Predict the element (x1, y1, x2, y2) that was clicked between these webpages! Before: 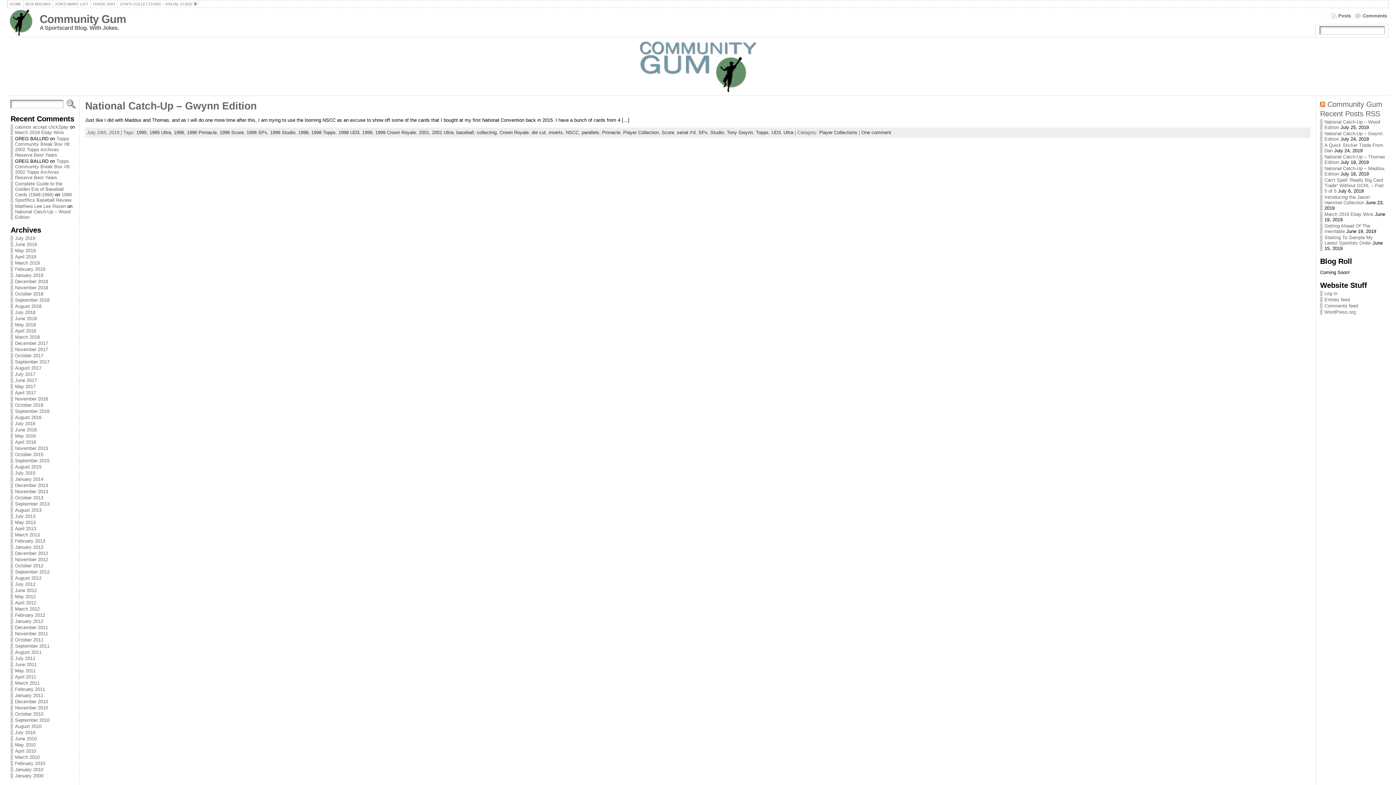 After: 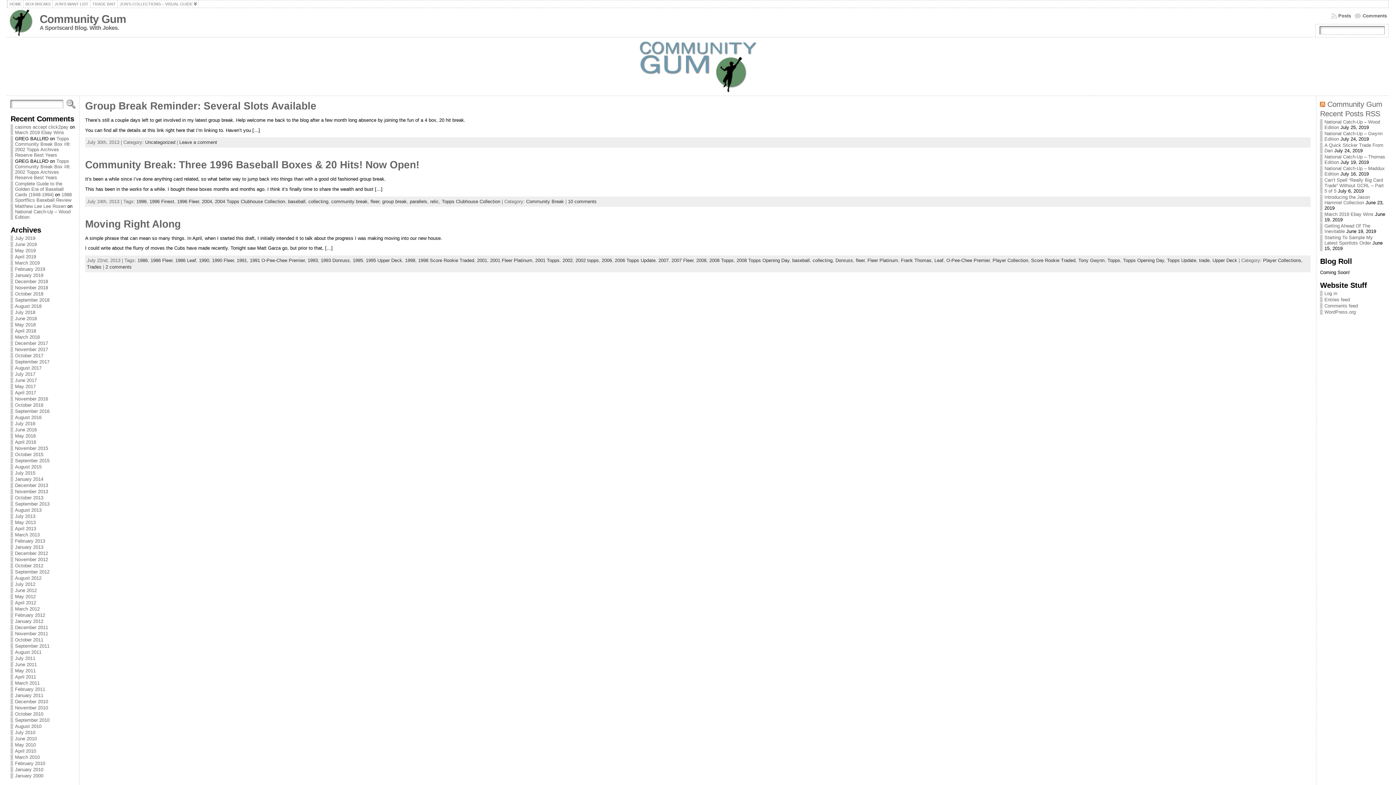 Action: label: July 2013 bbox: (14, 513, 35, 519)